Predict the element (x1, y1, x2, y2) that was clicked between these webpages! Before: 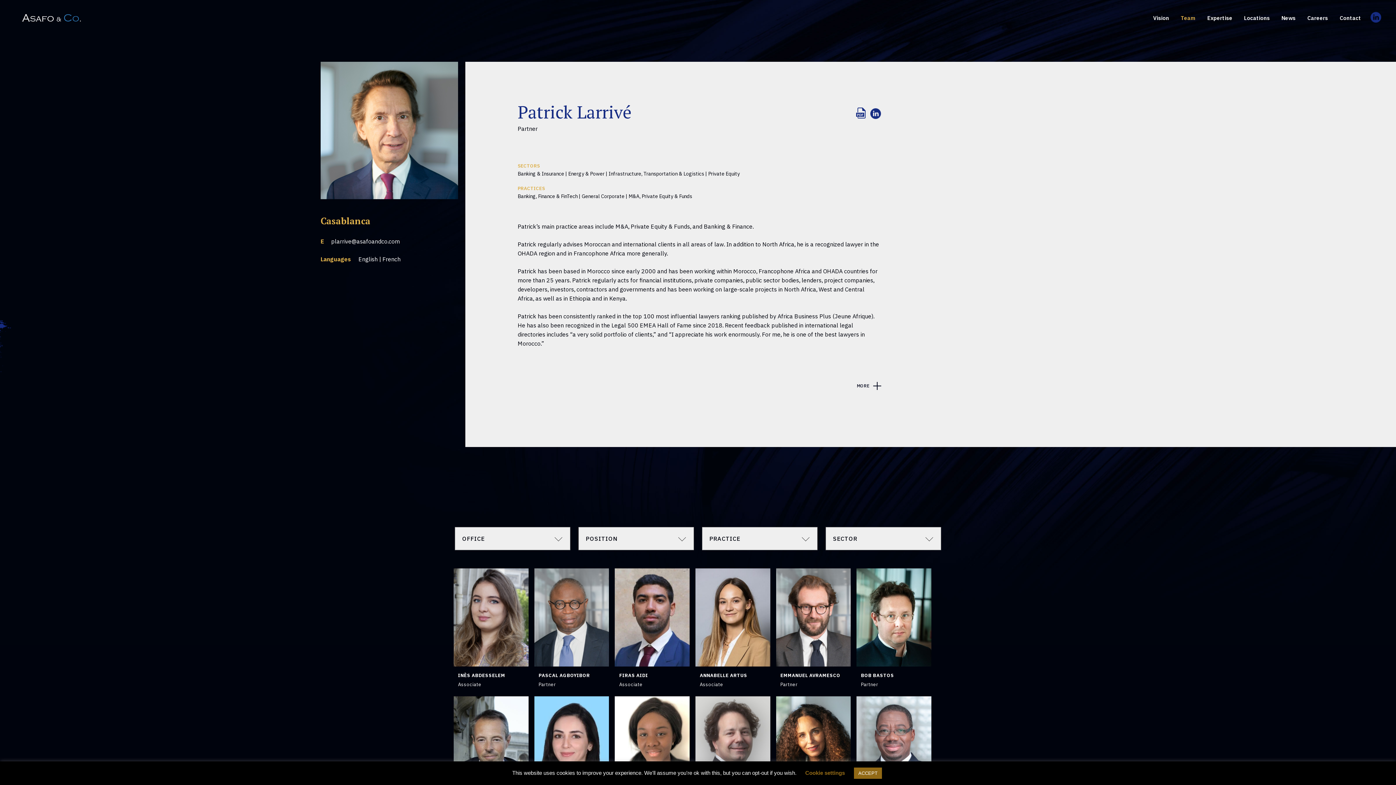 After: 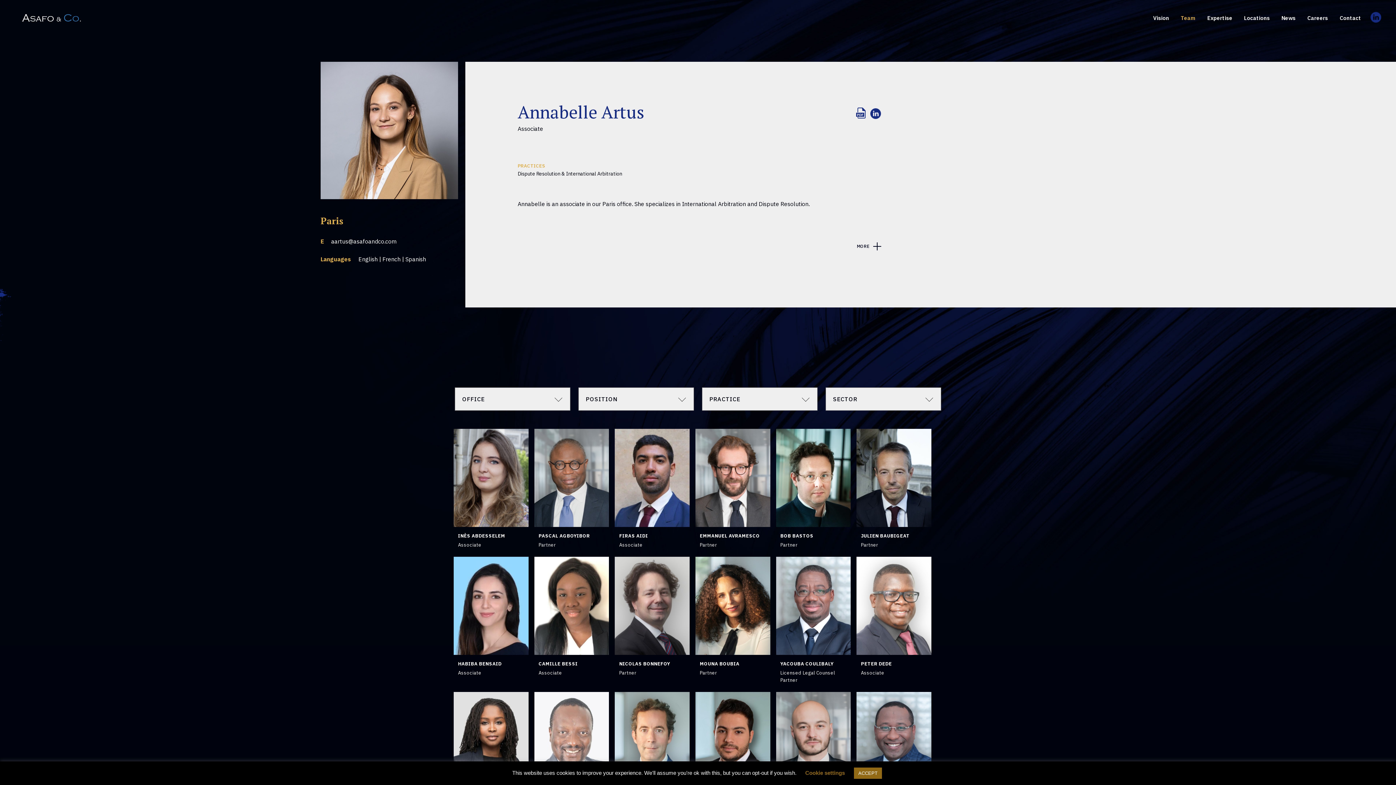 Action: bbox: (692, 565, 773, 693) label: ANNABELLE ARTUS

Associate